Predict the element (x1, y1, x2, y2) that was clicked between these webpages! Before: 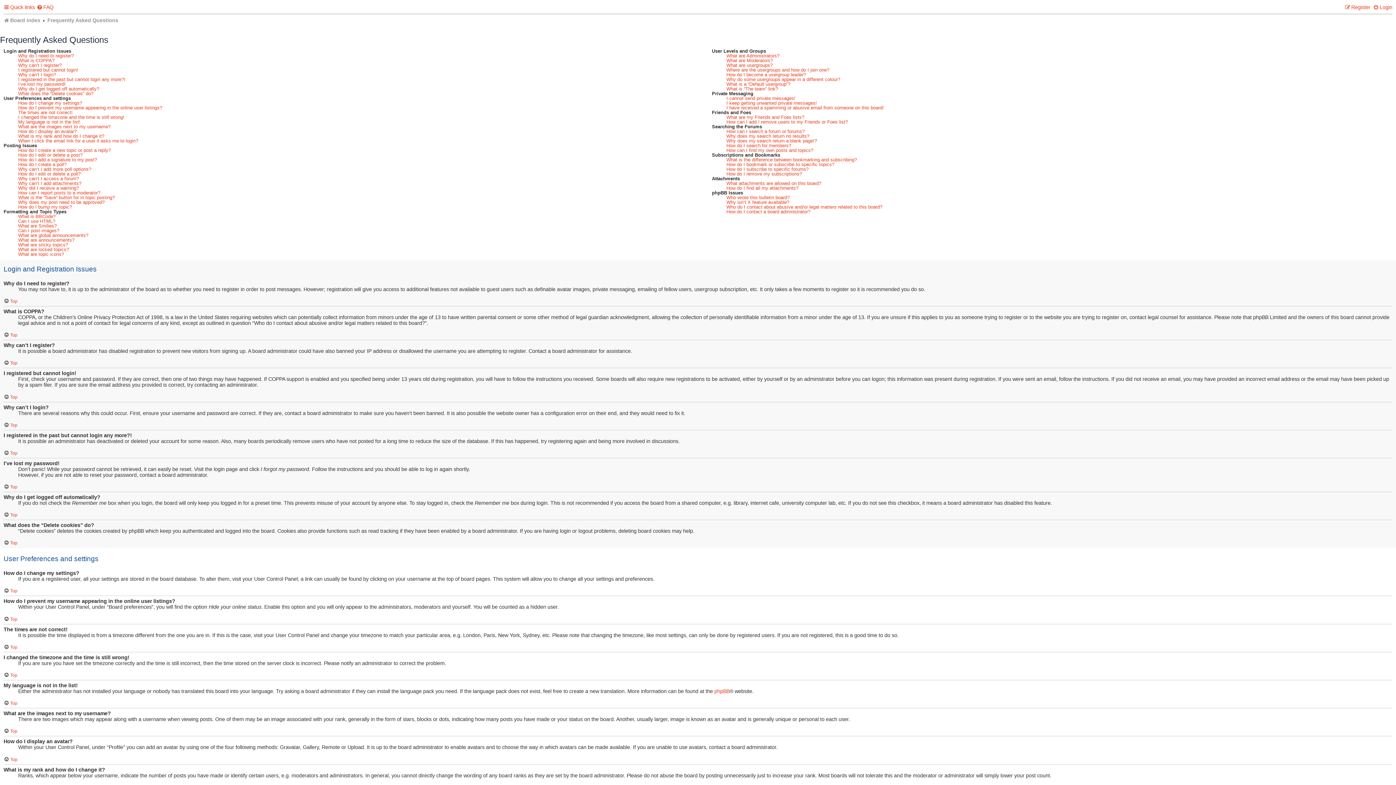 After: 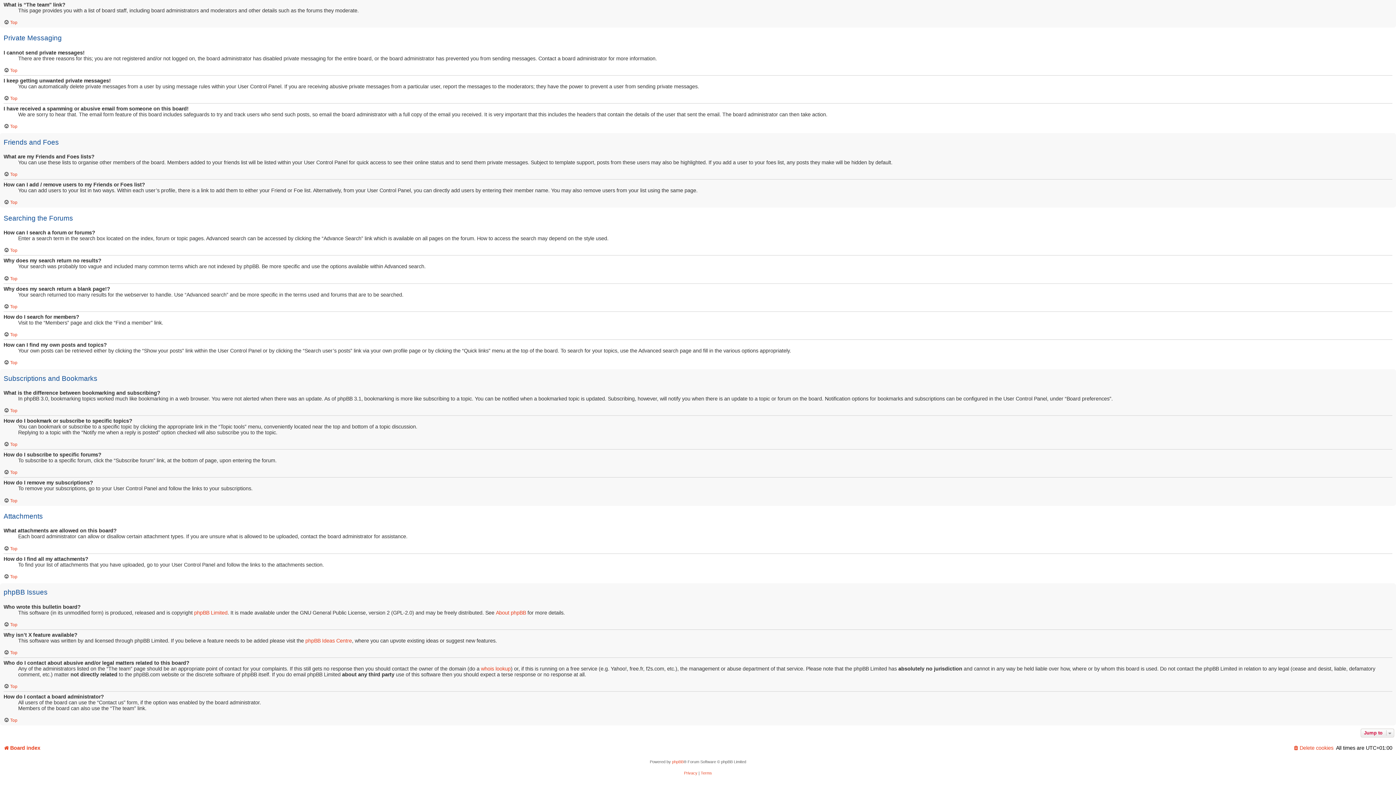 Action: bbox: (726, 166, 808, 171) label: How do I subscribe to specific forums?